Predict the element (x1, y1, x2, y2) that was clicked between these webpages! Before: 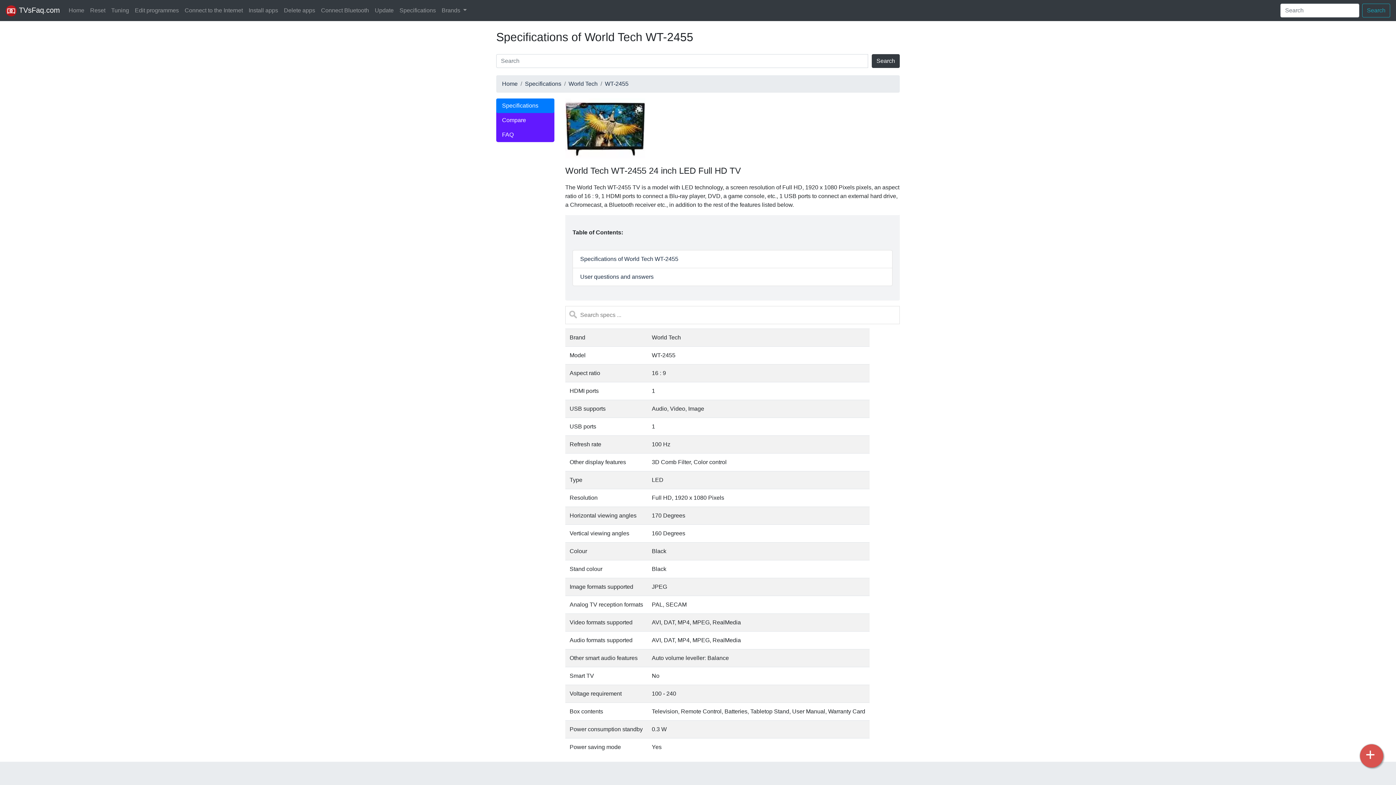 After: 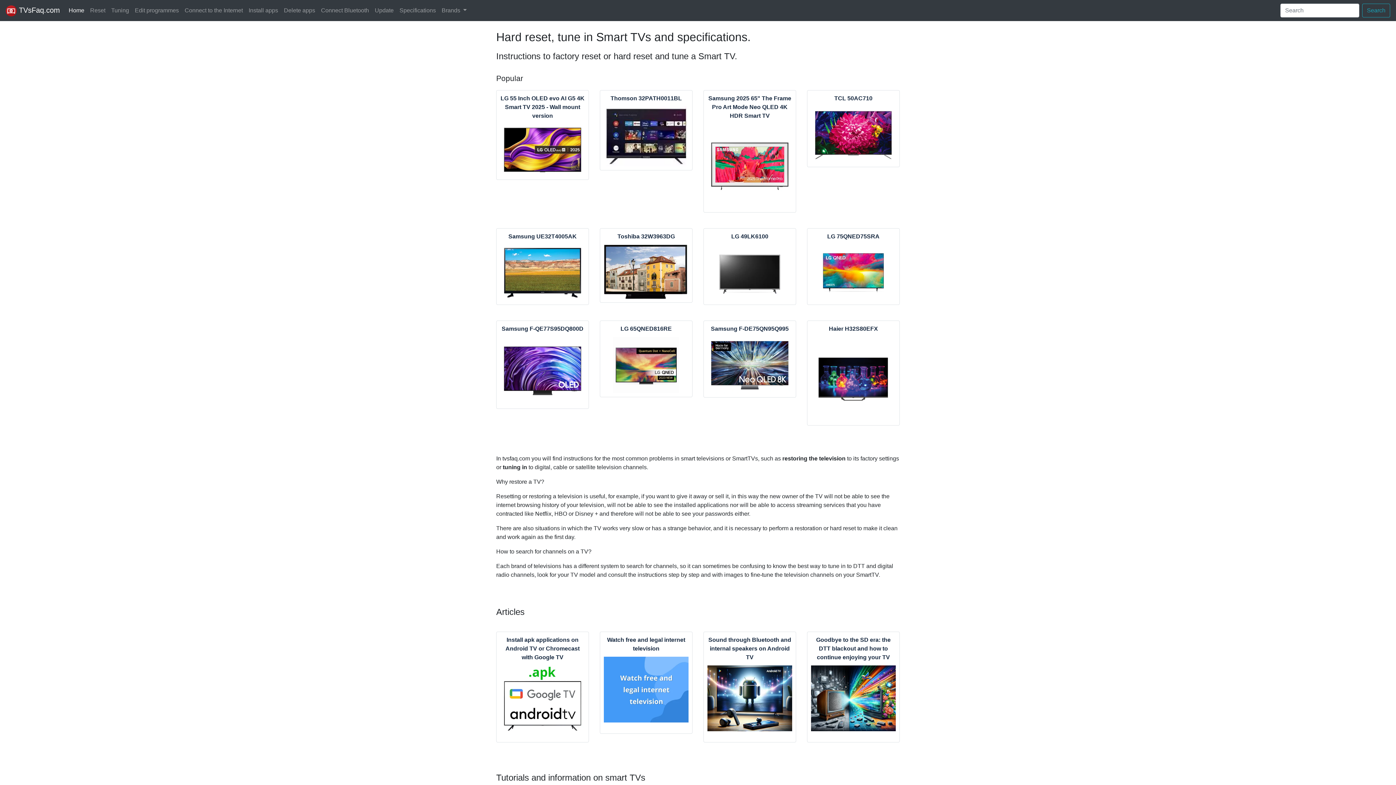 Action: bbox: (502, 79, 517, 88) label: Home